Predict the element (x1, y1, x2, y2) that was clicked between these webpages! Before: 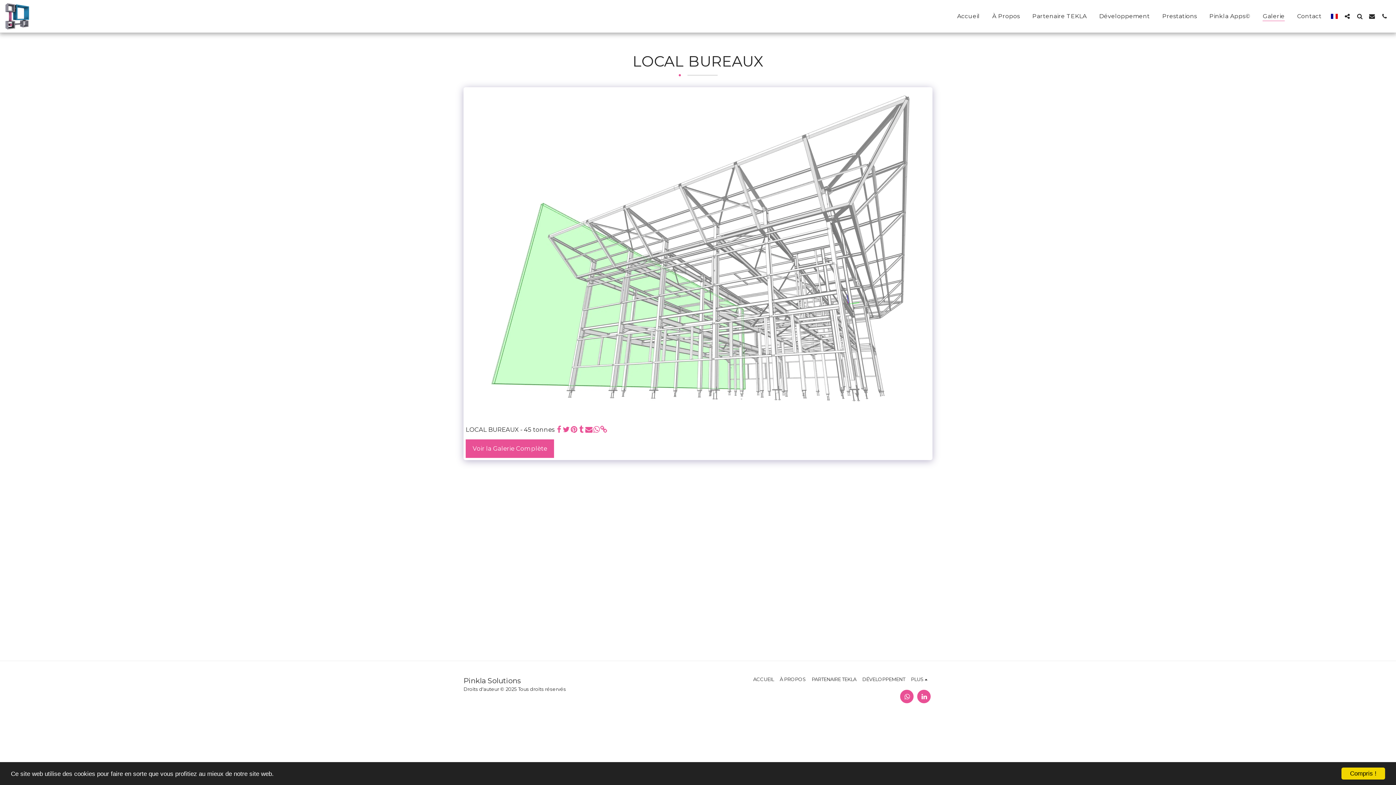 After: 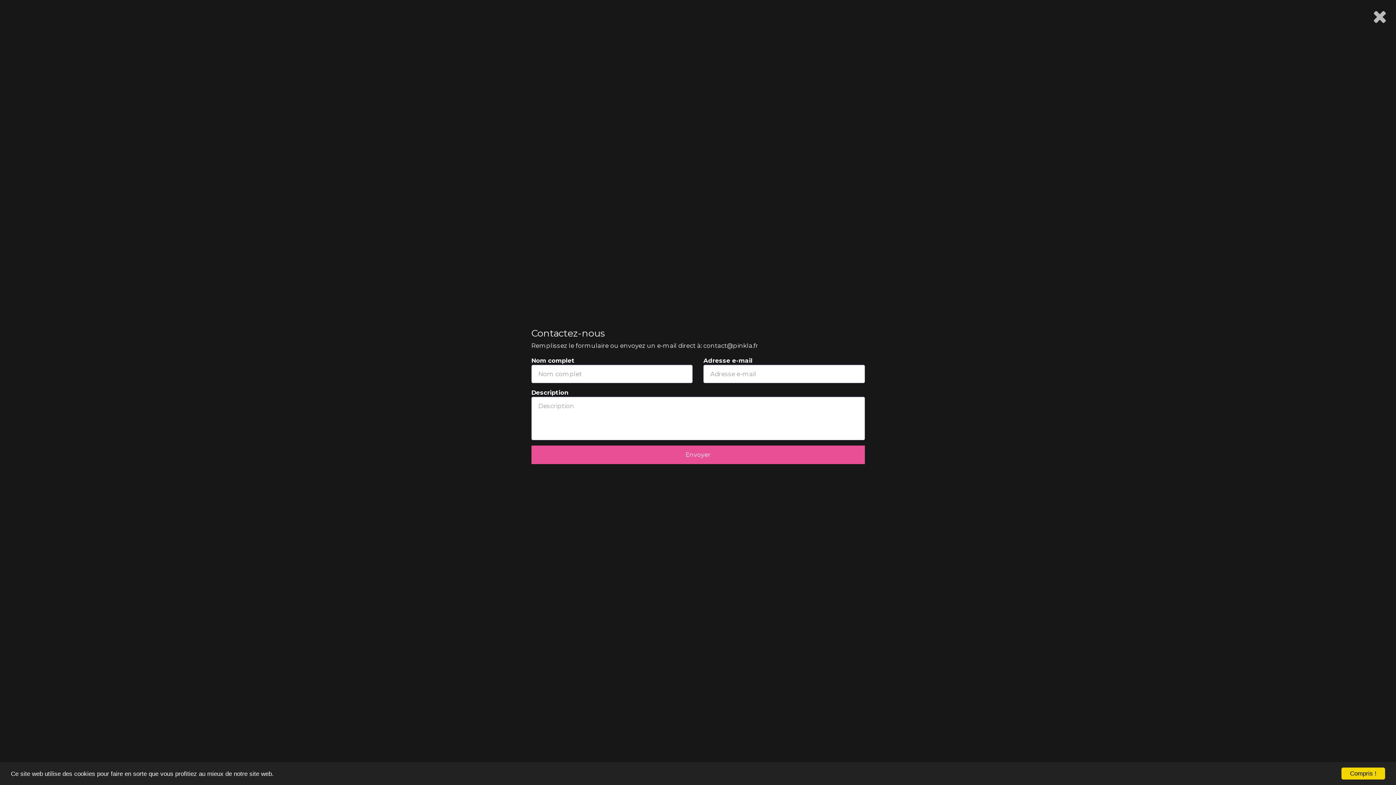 Action: label:   bbox: (1366, 13, 1378, 19)